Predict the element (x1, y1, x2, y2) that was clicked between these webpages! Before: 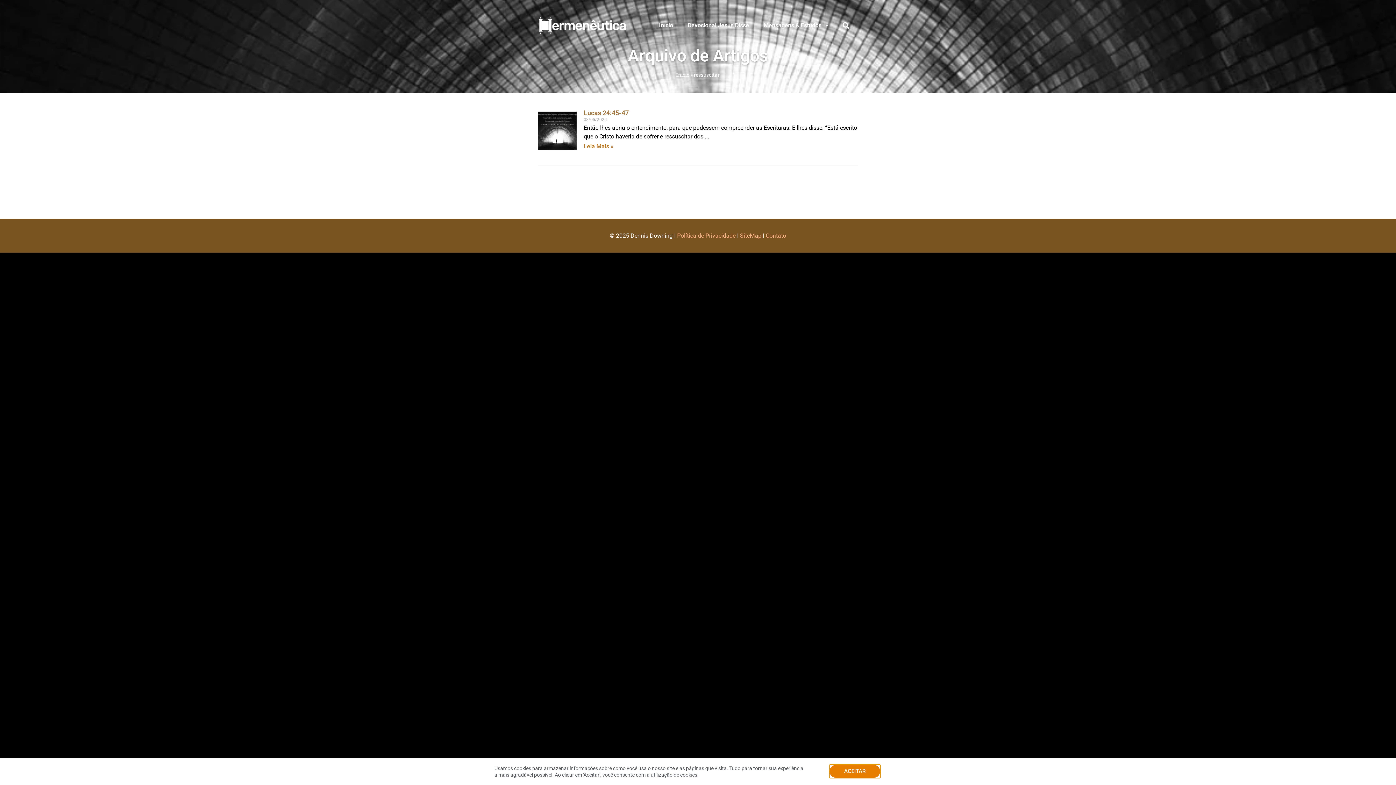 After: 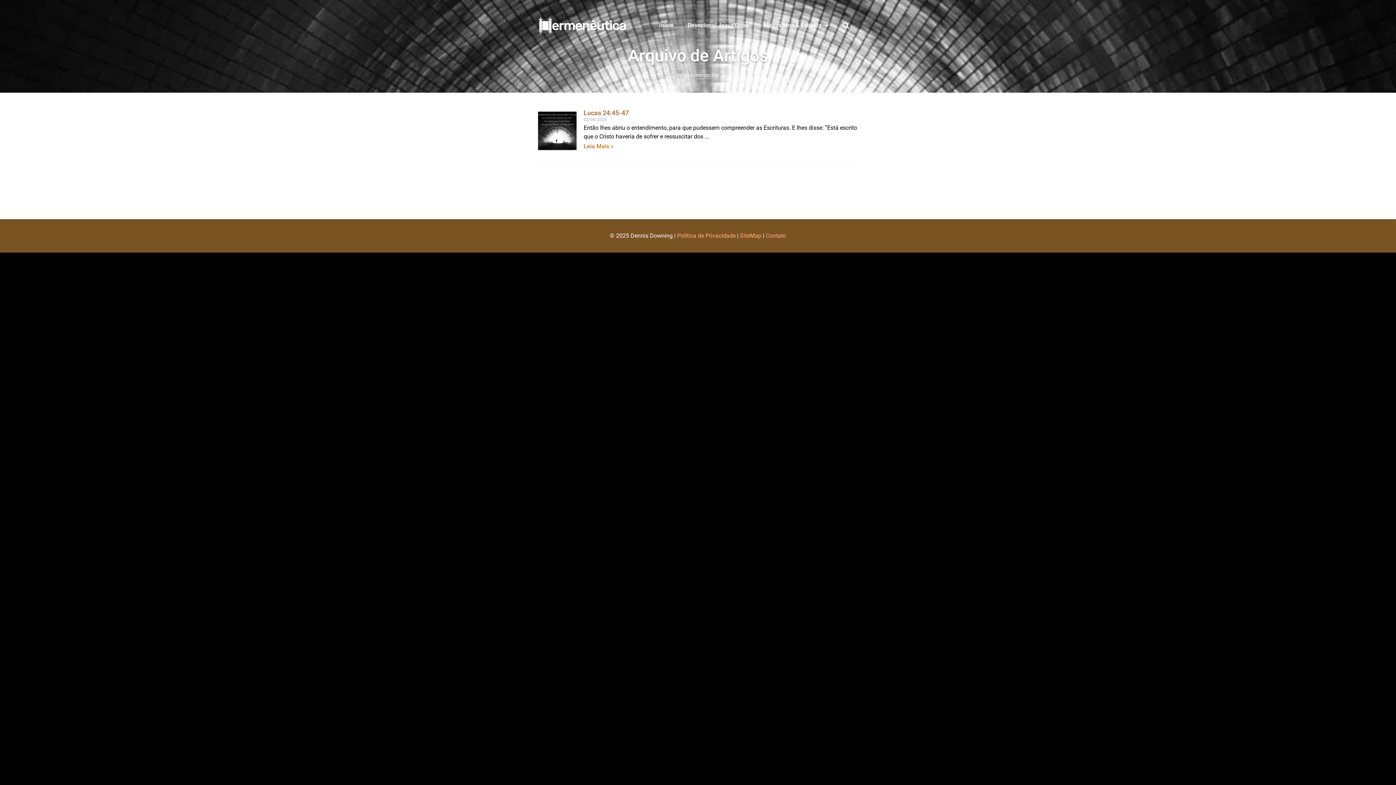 Action: label: ACEITAR bbox: (829, 768, 880, 780)